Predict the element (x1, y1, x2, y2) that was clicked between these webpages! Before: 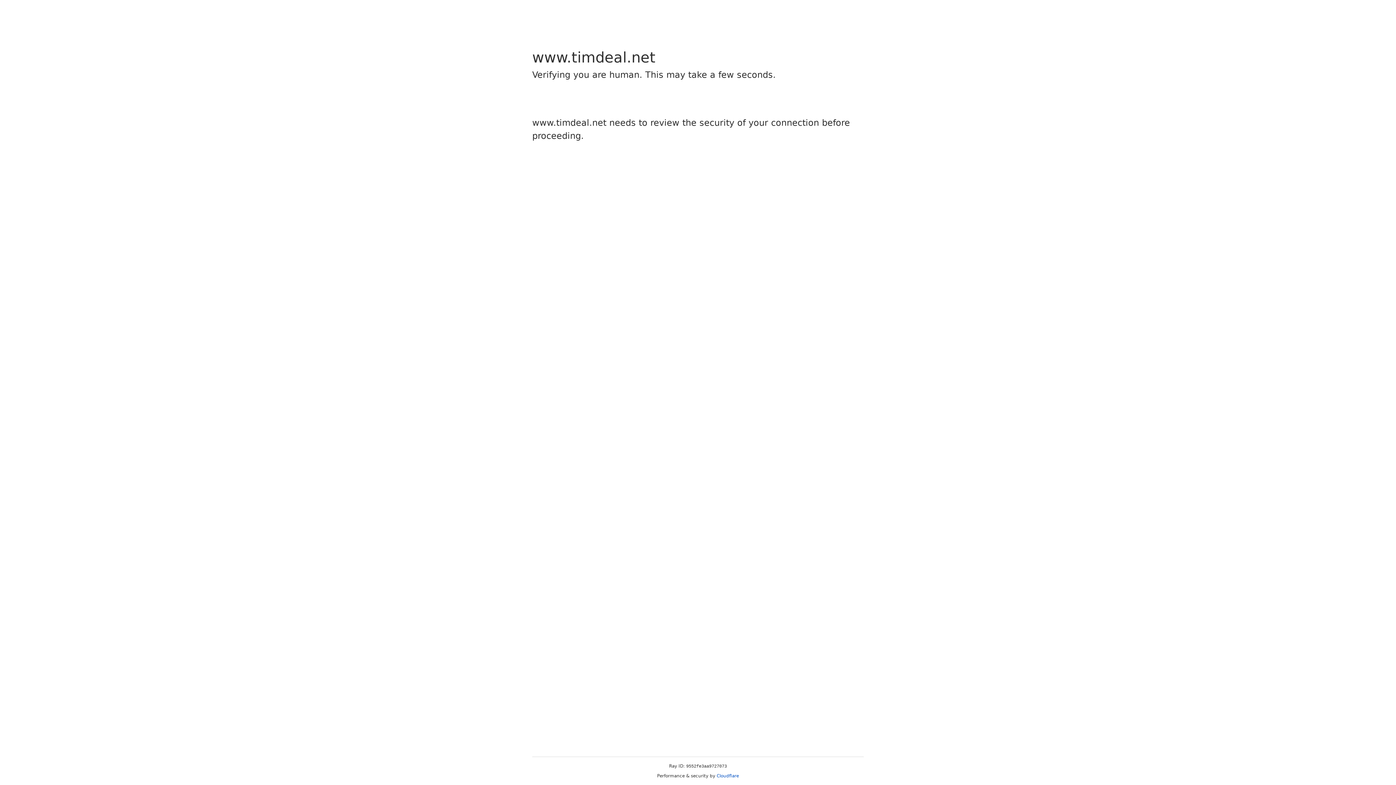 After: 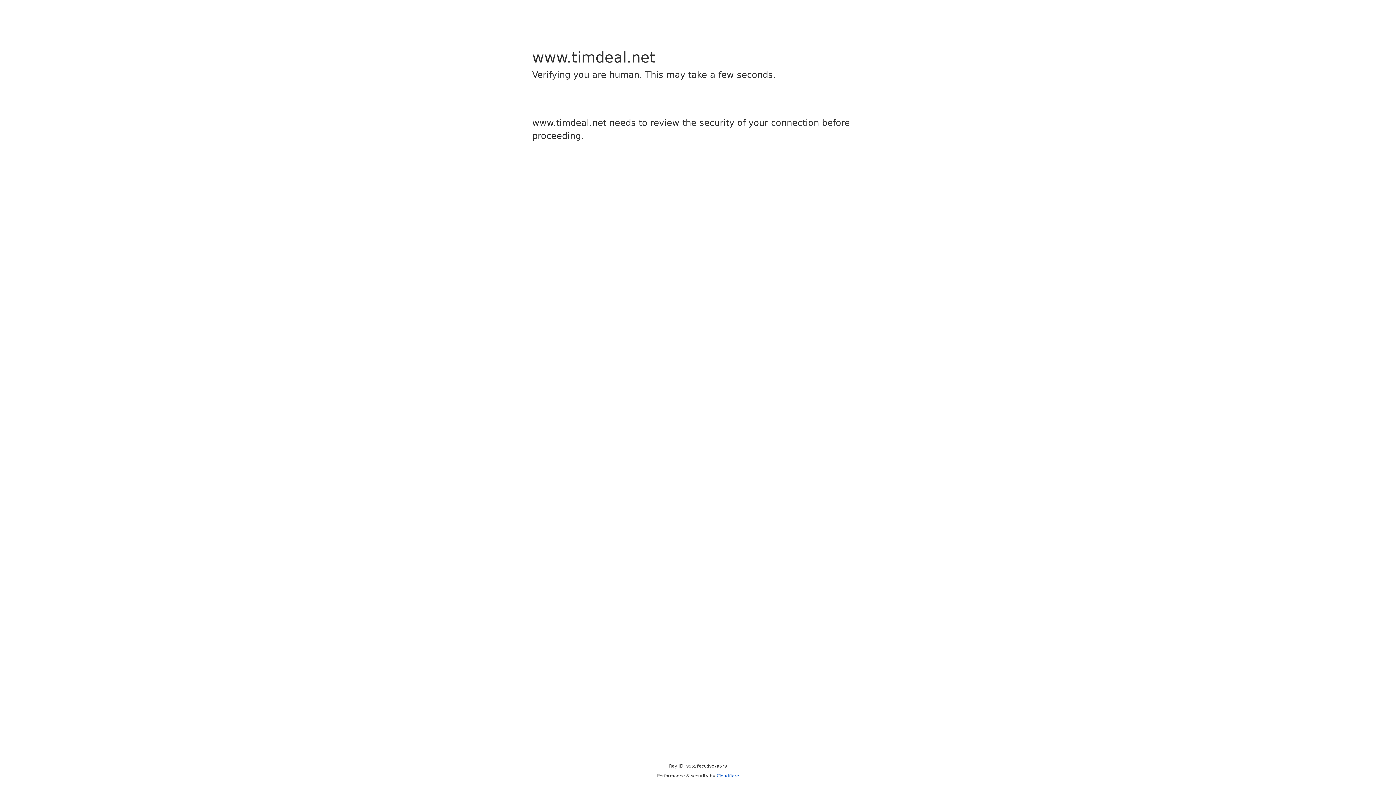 Action: label: Cloudflare bbox: (716, 773, 739, 778)